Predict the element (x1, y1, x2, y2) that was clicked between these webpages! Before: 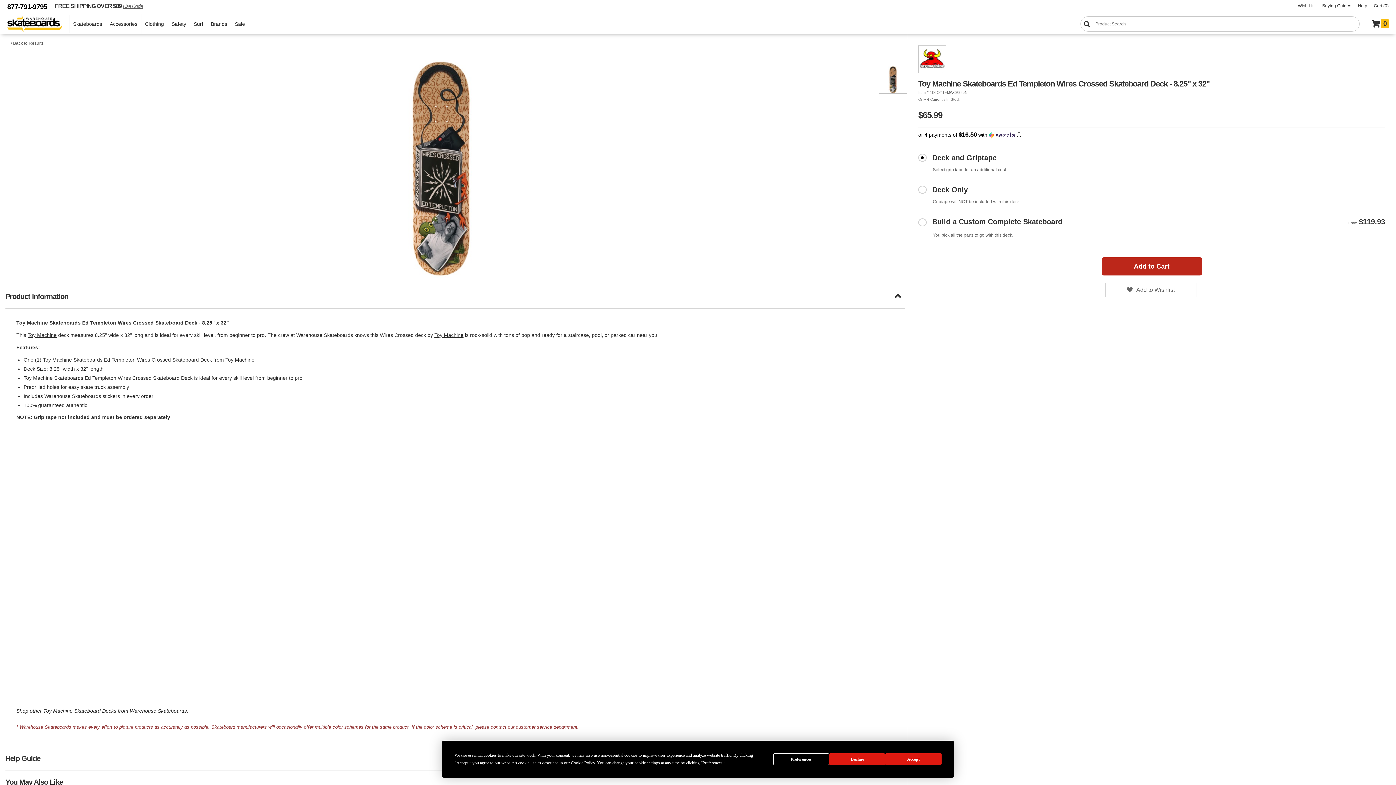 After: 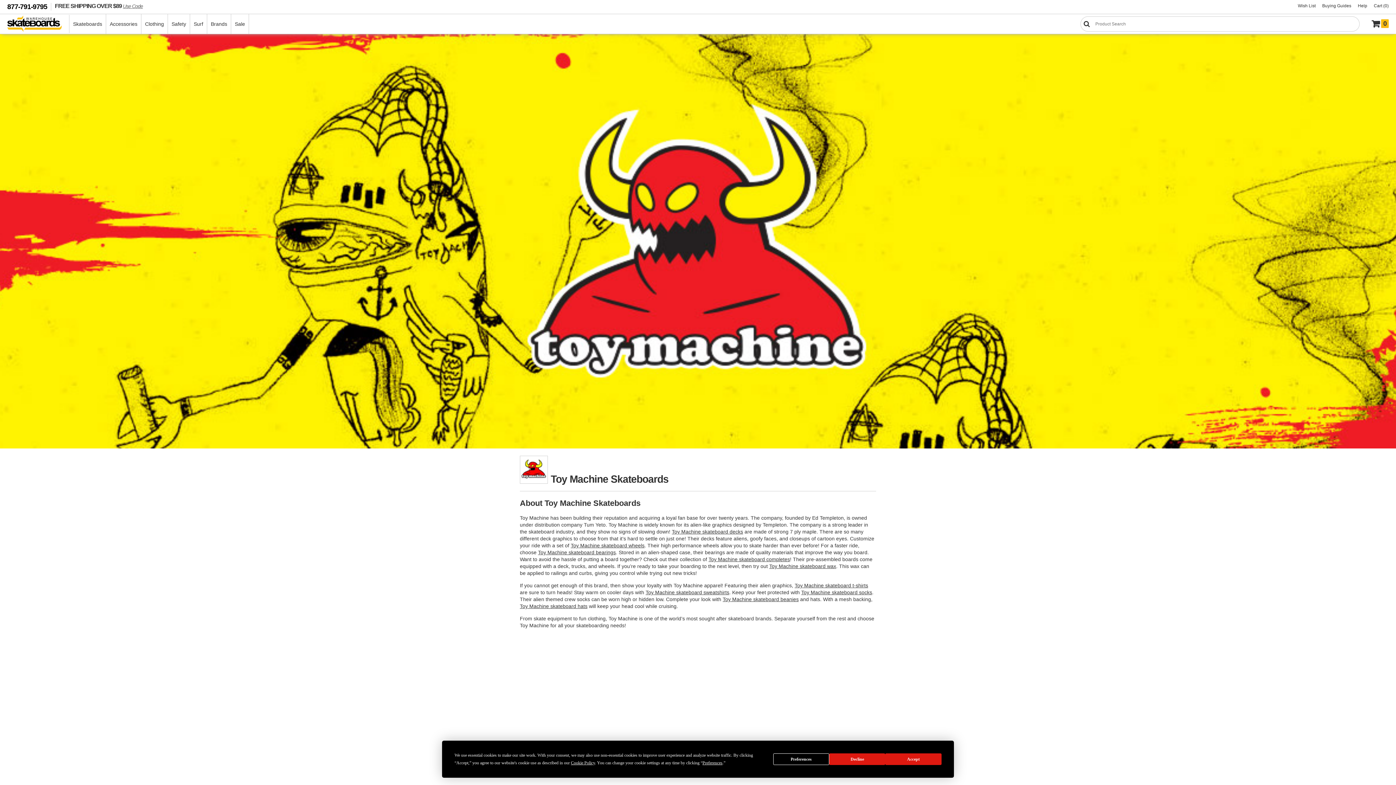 Action: bbox: (918, 45, 945, 73)